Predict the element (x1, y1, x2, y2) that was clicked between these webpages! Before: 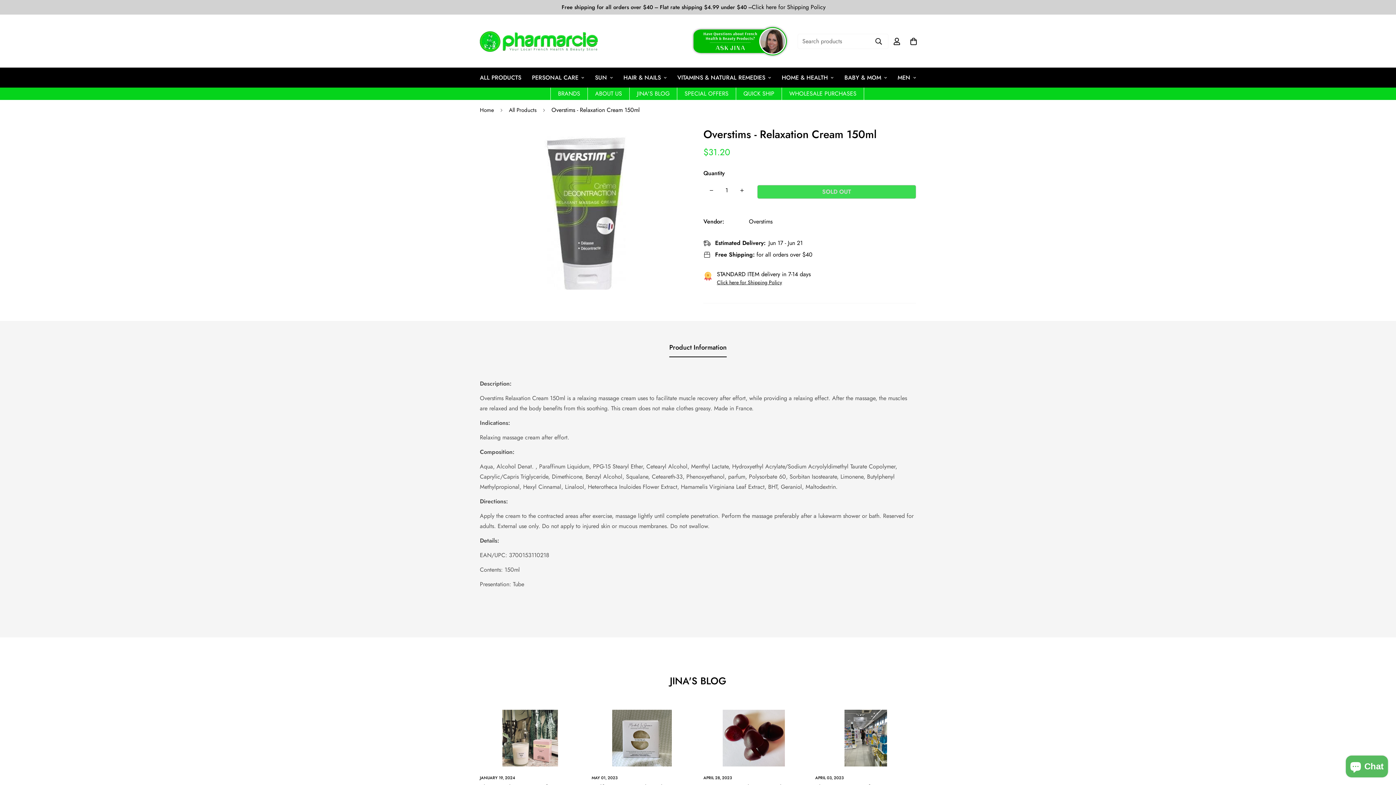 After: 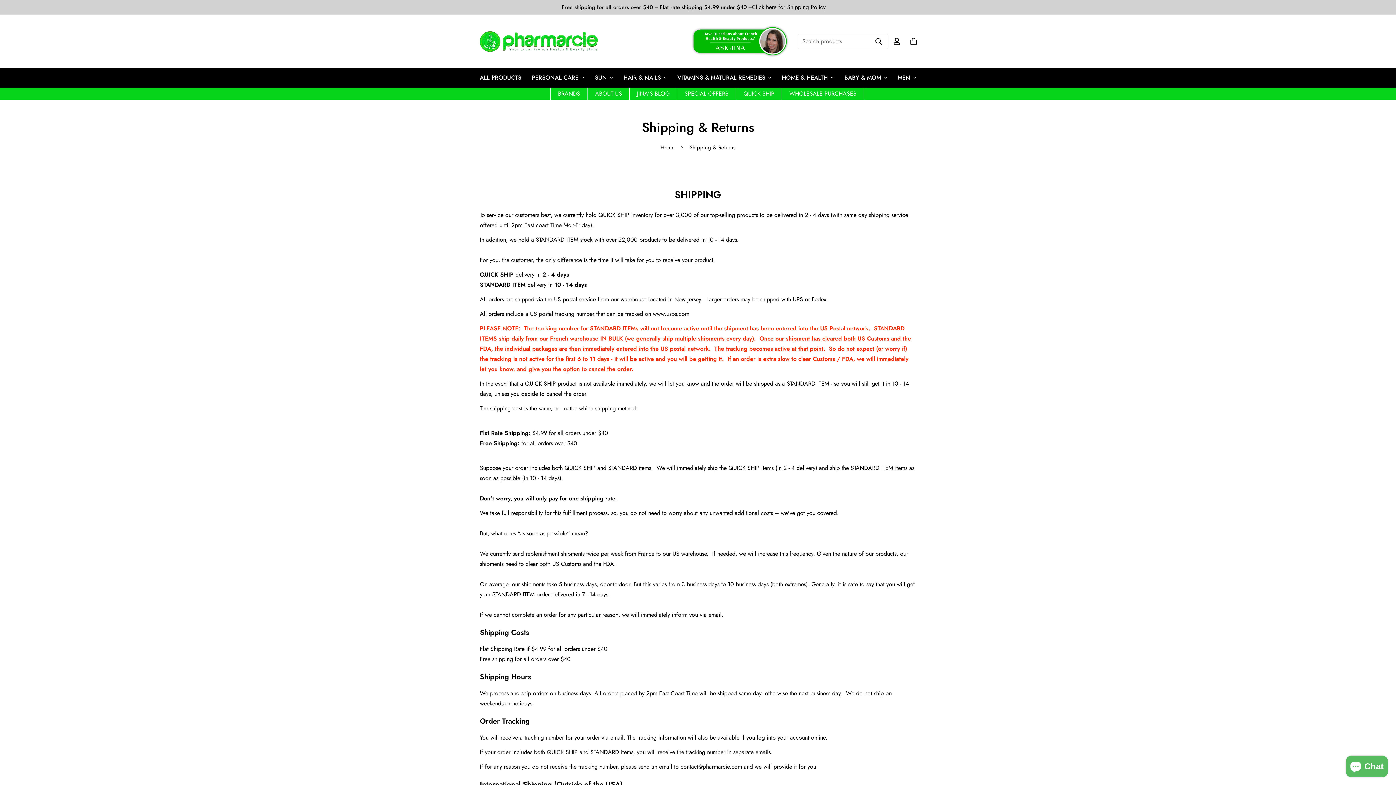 Action: bbox: (561, 3, 752, 10) label: Free shipping for all orders over $40 --- Flat rate shipping $4.99 under $40 ---